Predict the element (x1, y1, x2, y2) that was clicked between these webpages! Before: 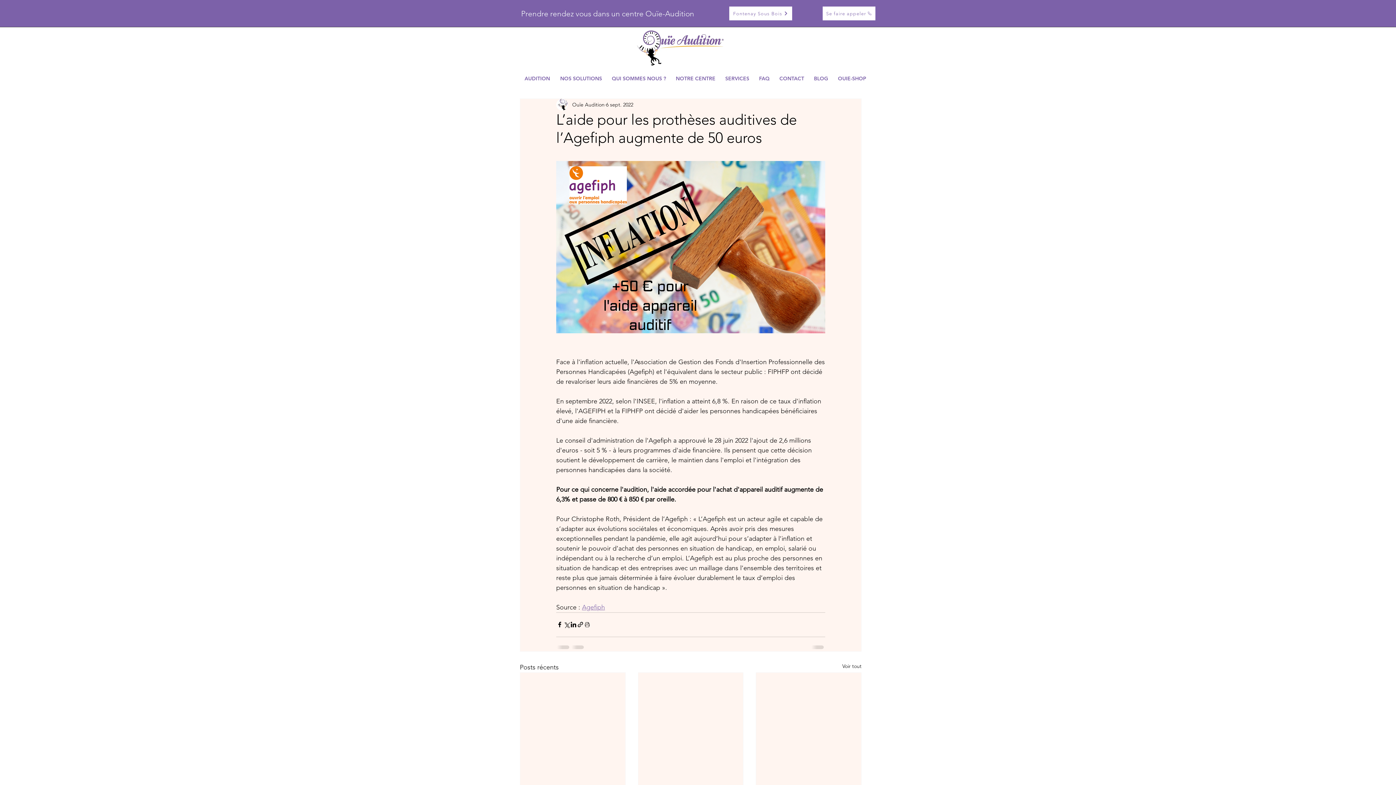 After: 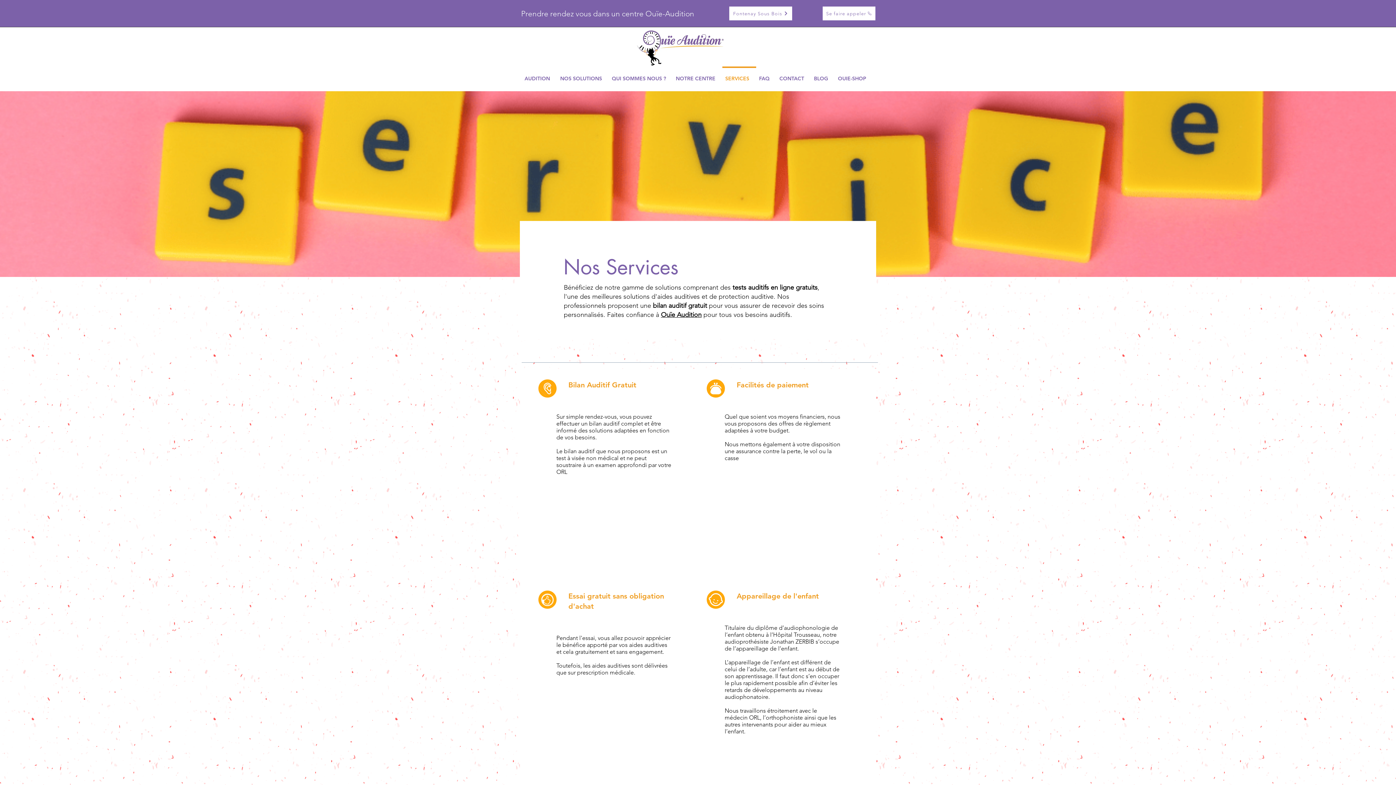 Action: bbox: (722, 66, 756, 84) label: SERVICES